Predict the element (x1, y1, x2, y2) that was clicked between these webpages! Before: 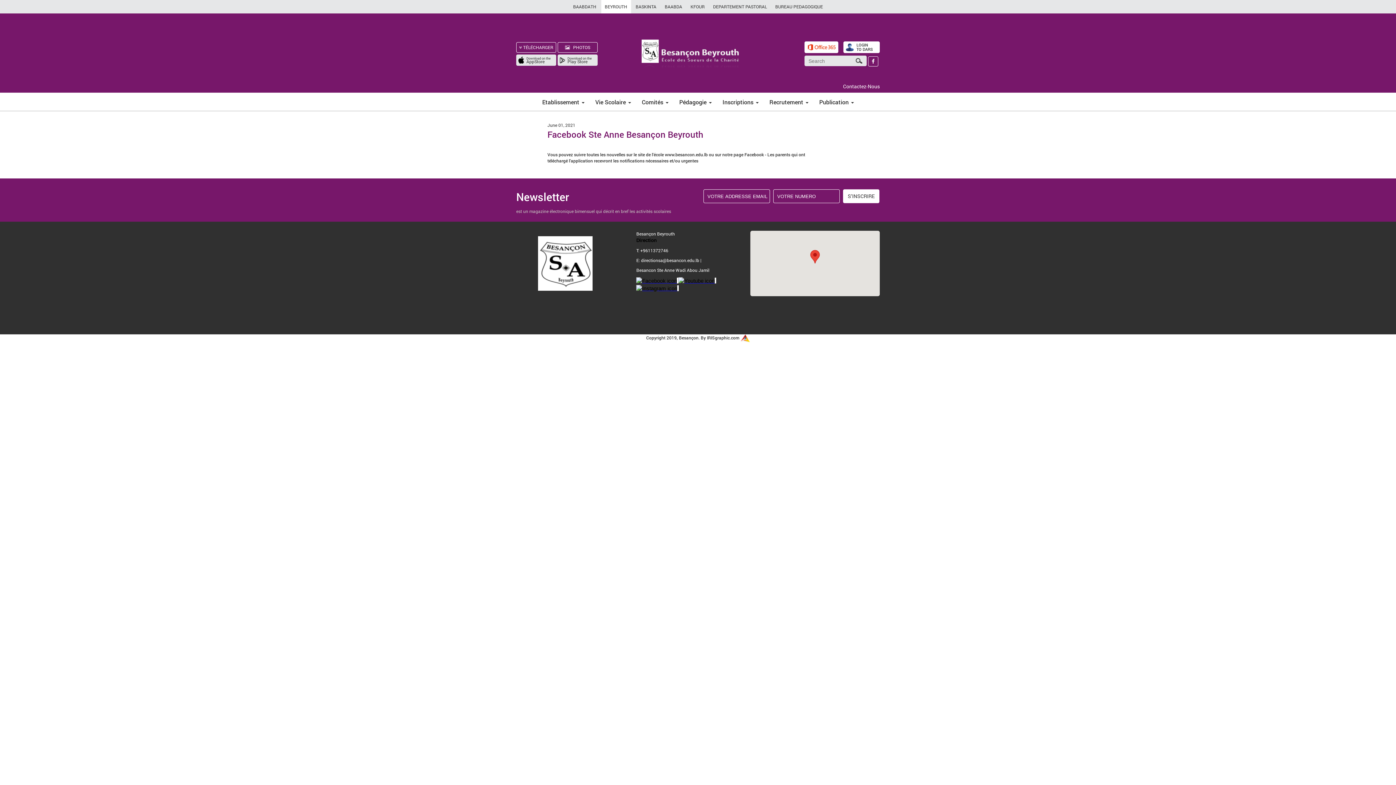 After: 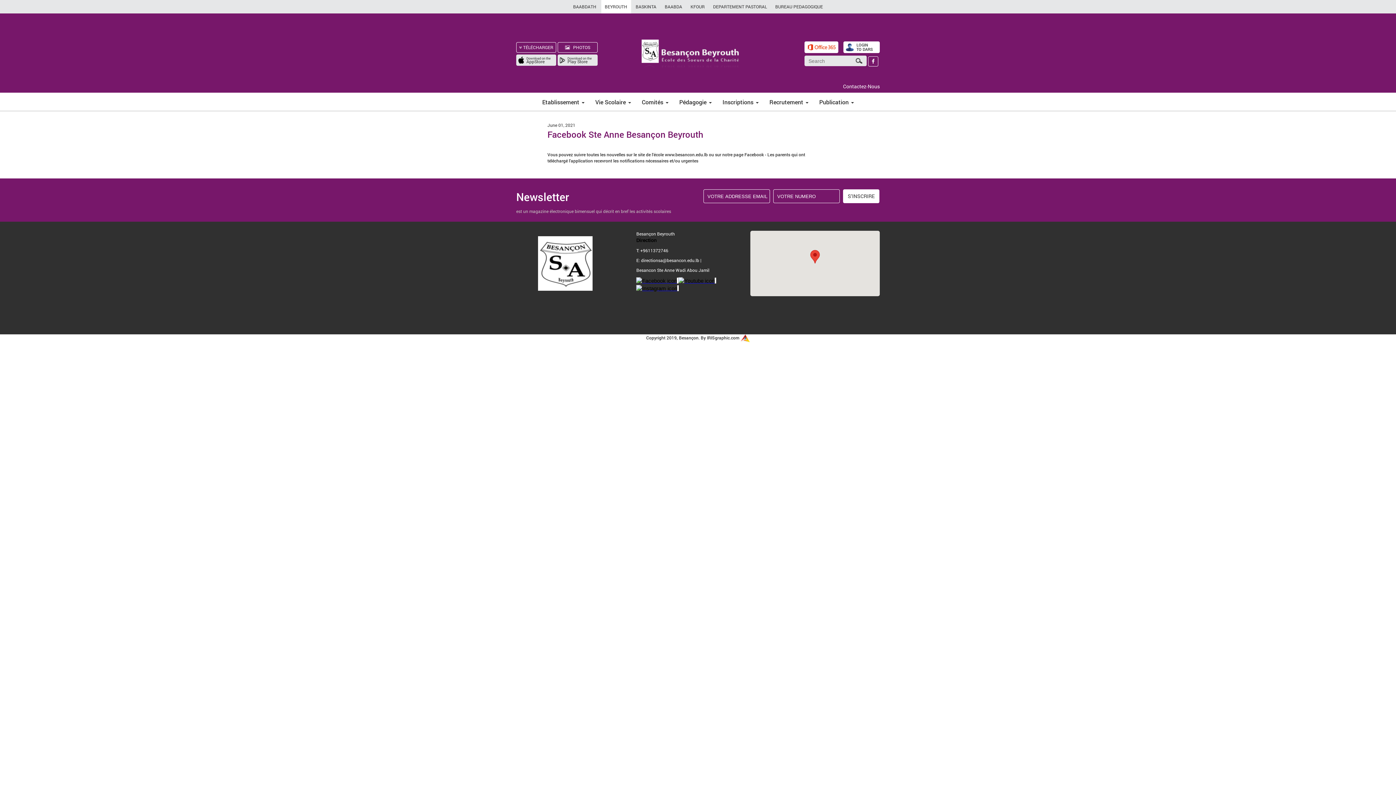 Action: bbox: (557, 54, 597, 65) label: Download on the
Play Store